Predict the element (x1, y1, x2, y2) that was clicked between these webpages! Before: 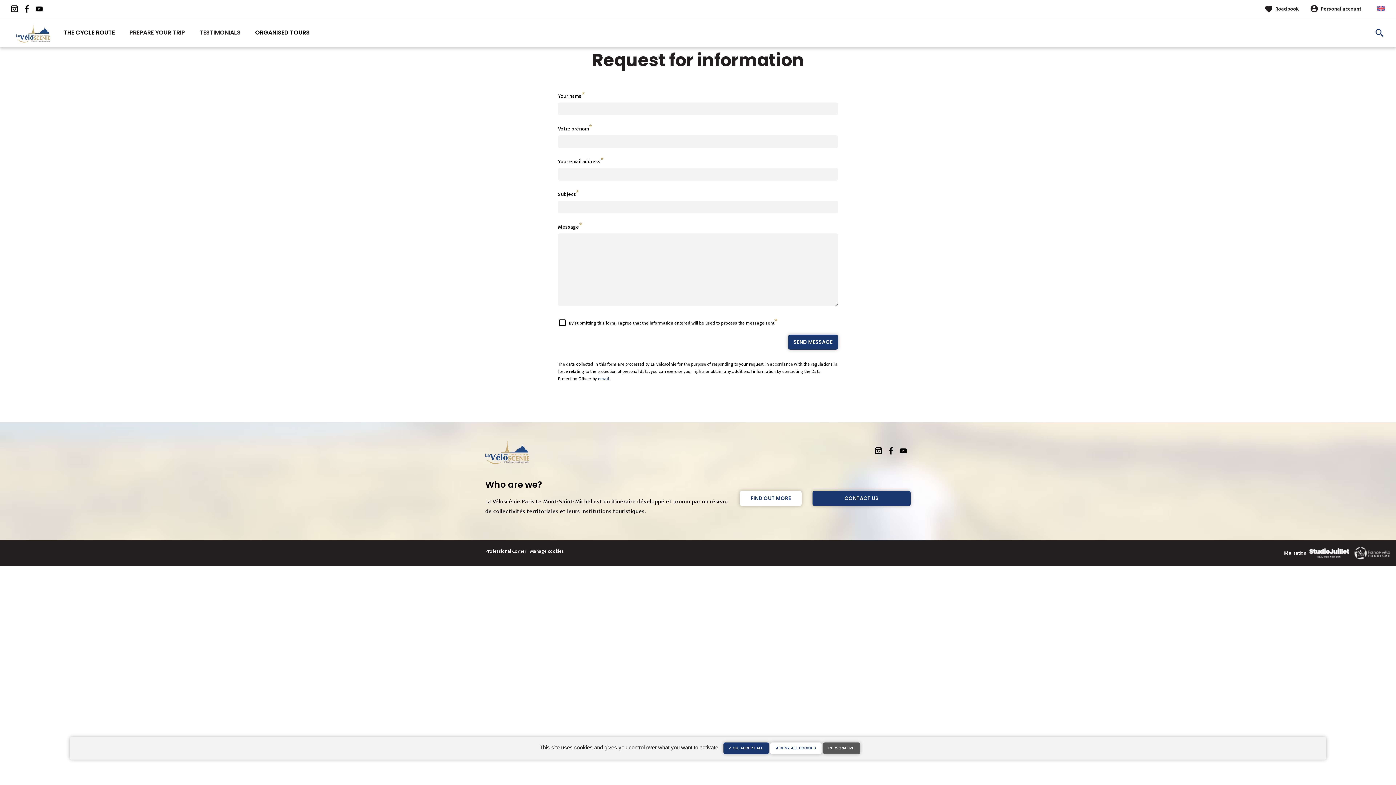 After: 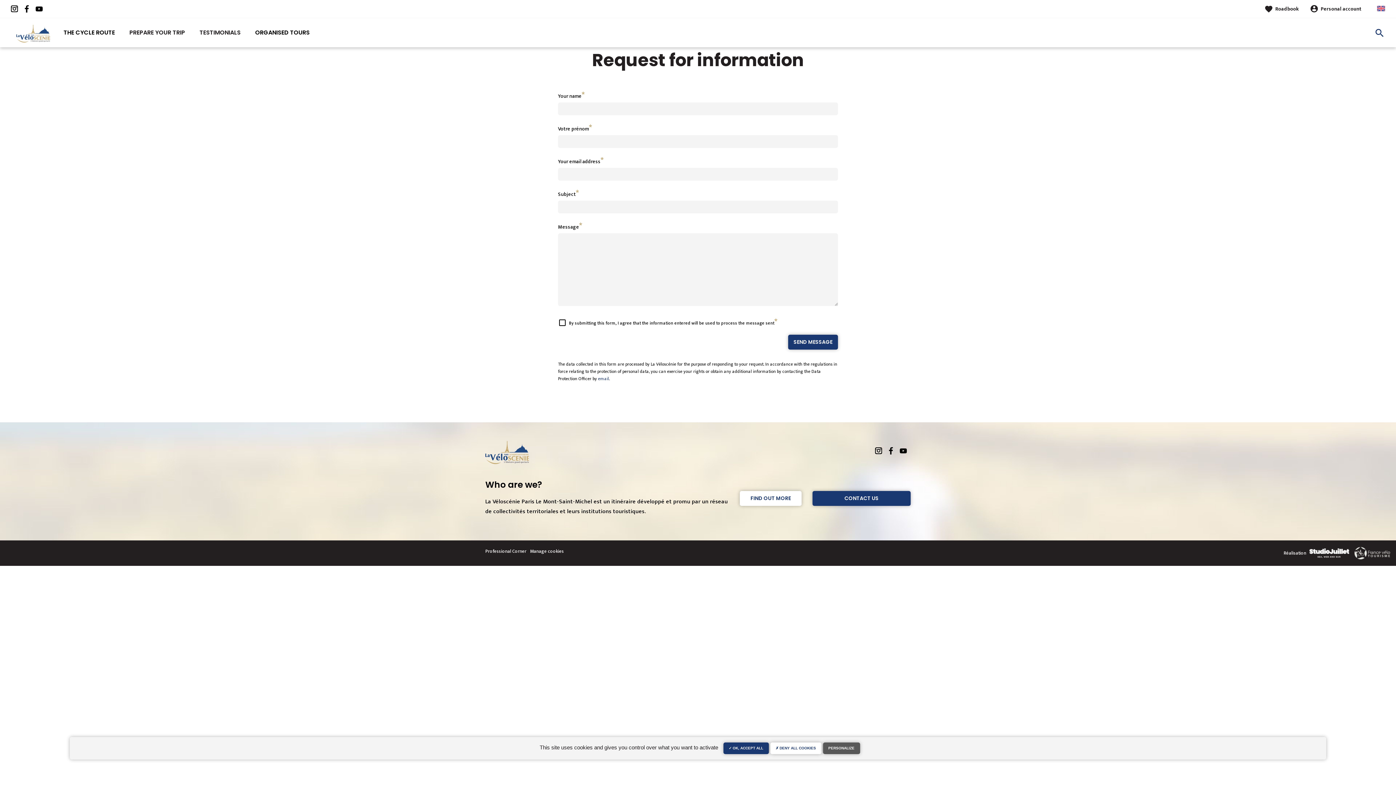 Action: bbox: (10, 0, 18, 18)